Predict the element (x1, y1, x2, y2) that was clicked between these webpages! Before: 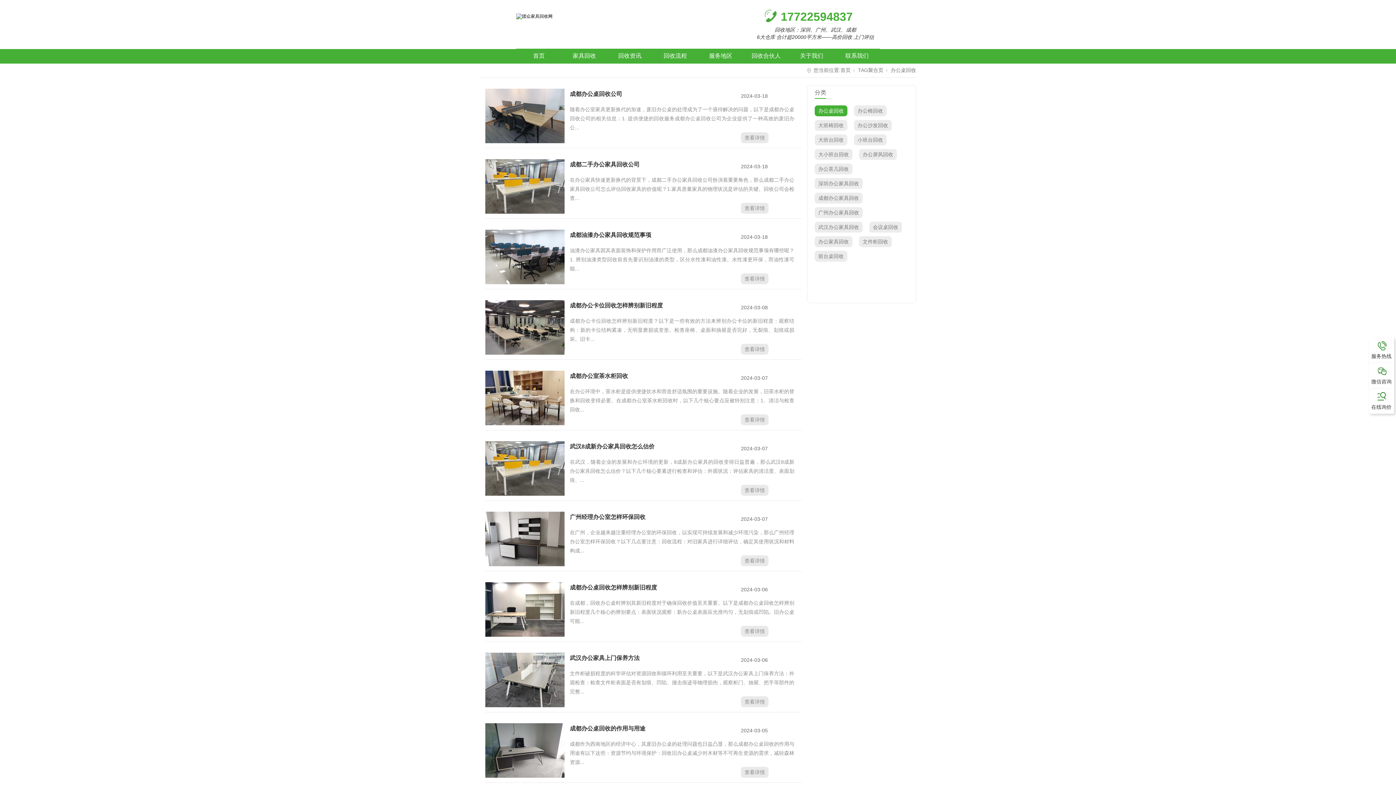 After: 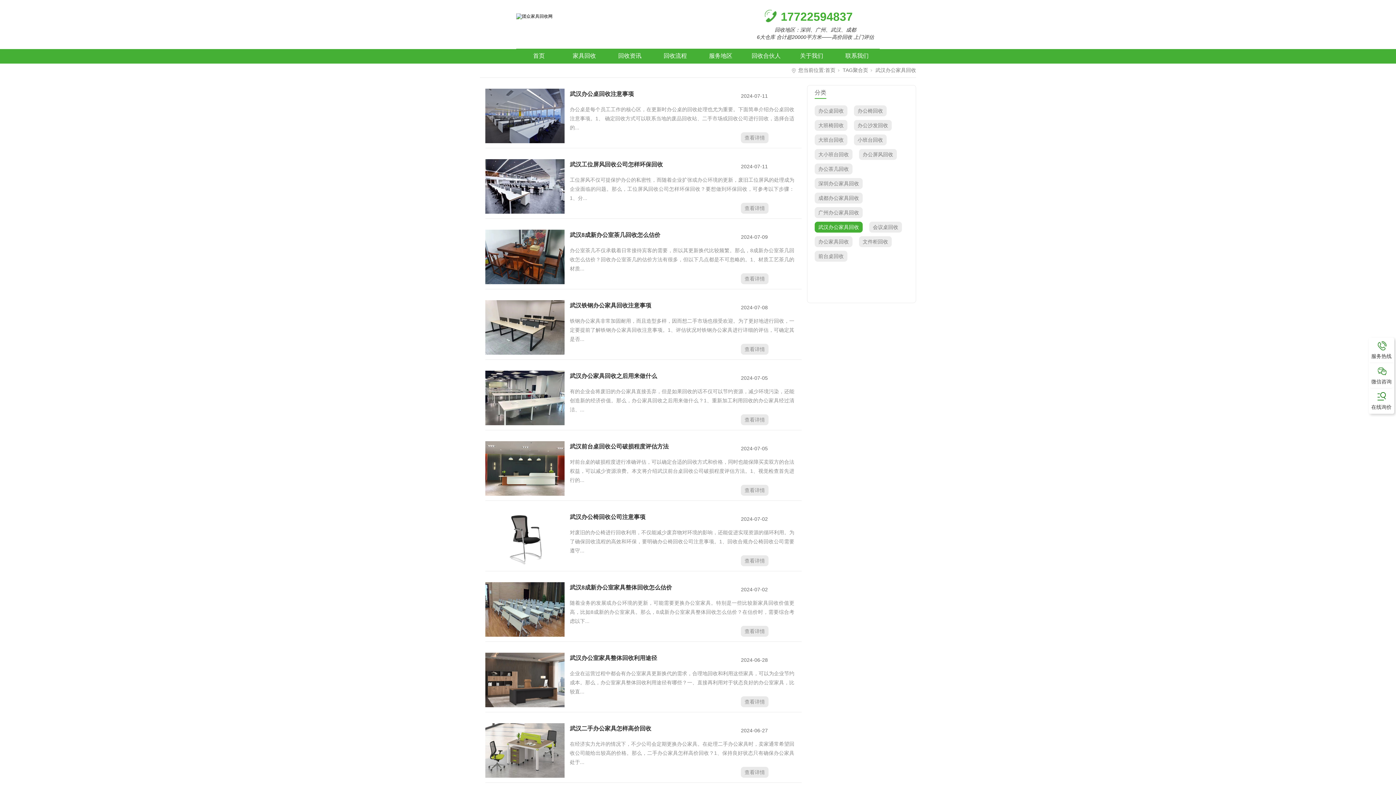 Action: bbox: (818, 221, 859, 232) label: 武汉办公家具回收